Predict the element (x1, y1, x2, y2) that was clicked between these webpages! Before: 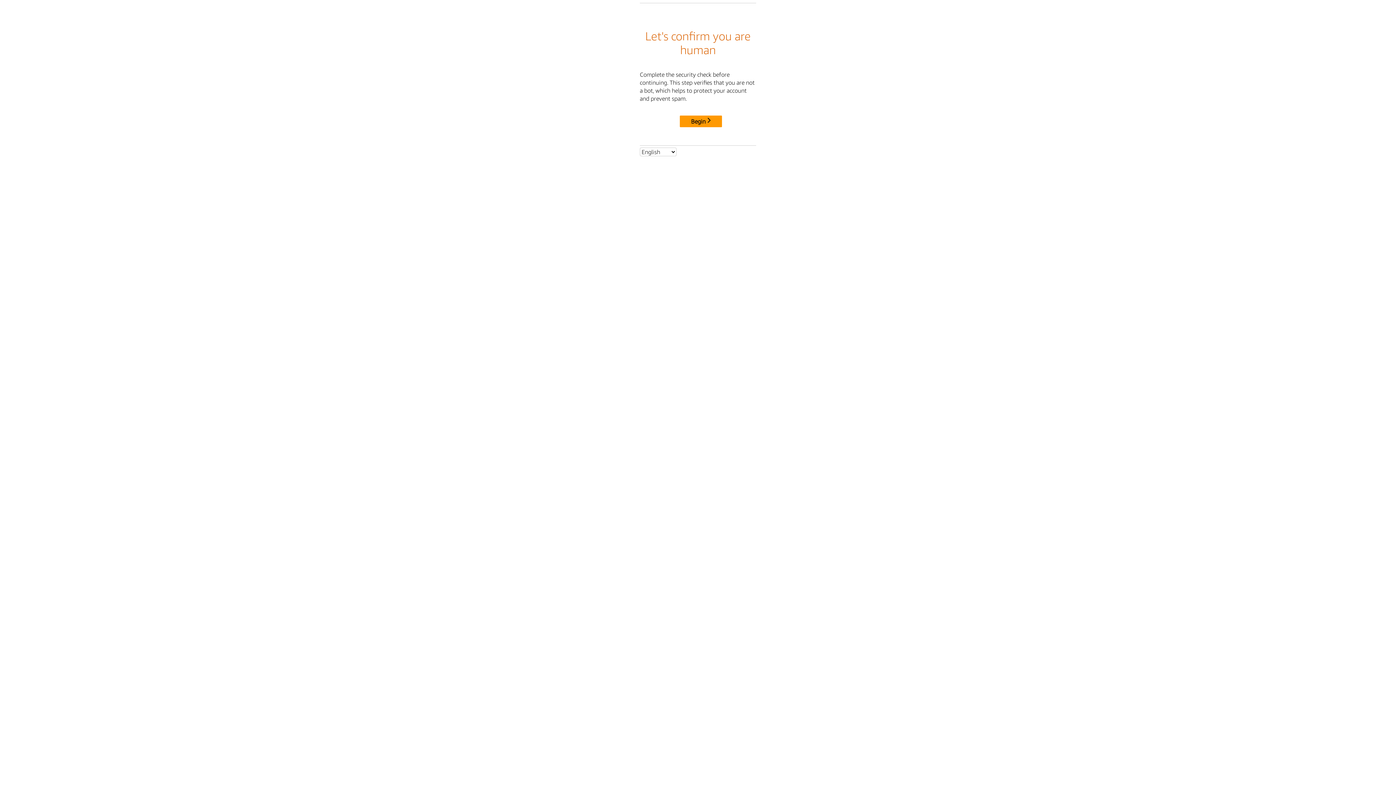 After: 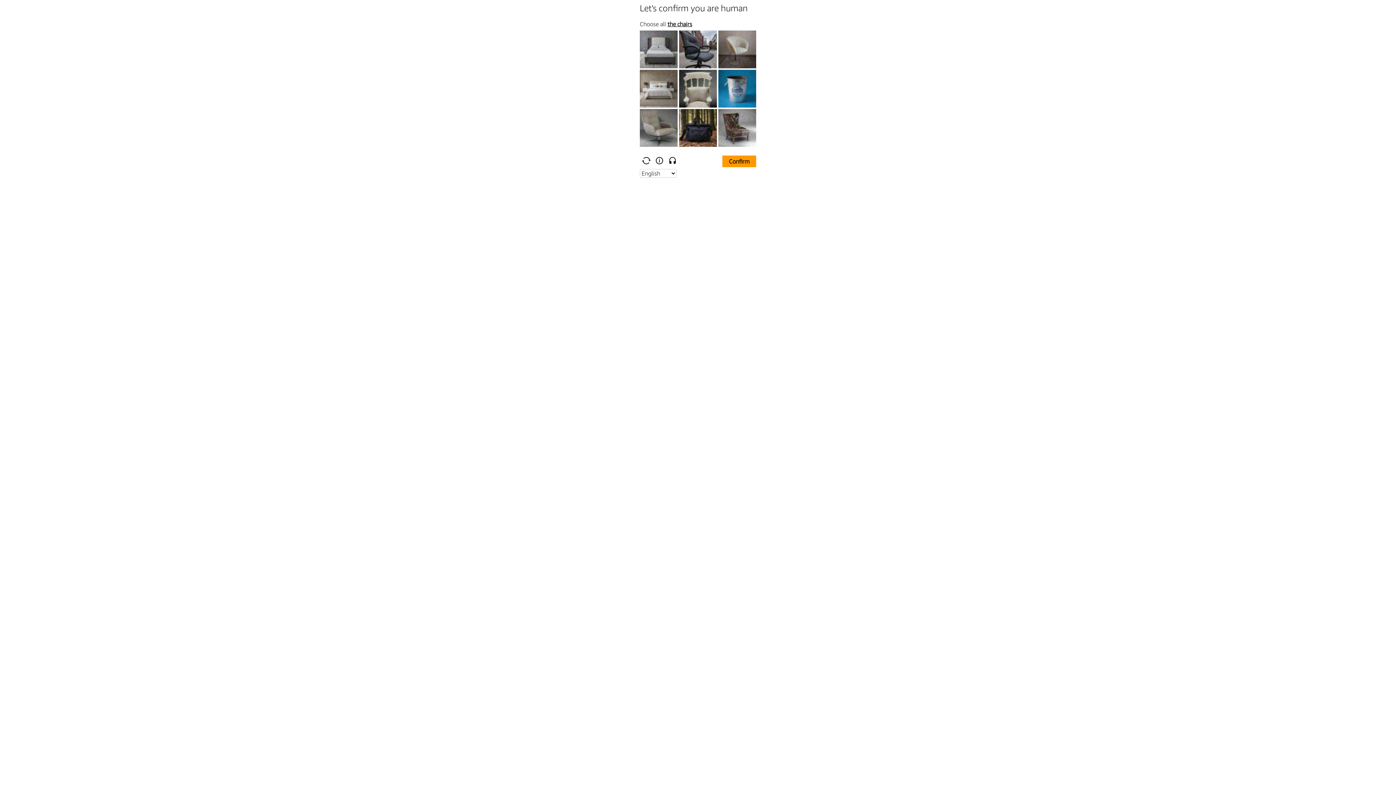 Action: label: Begin bbox: (680, 115, 722, 127)